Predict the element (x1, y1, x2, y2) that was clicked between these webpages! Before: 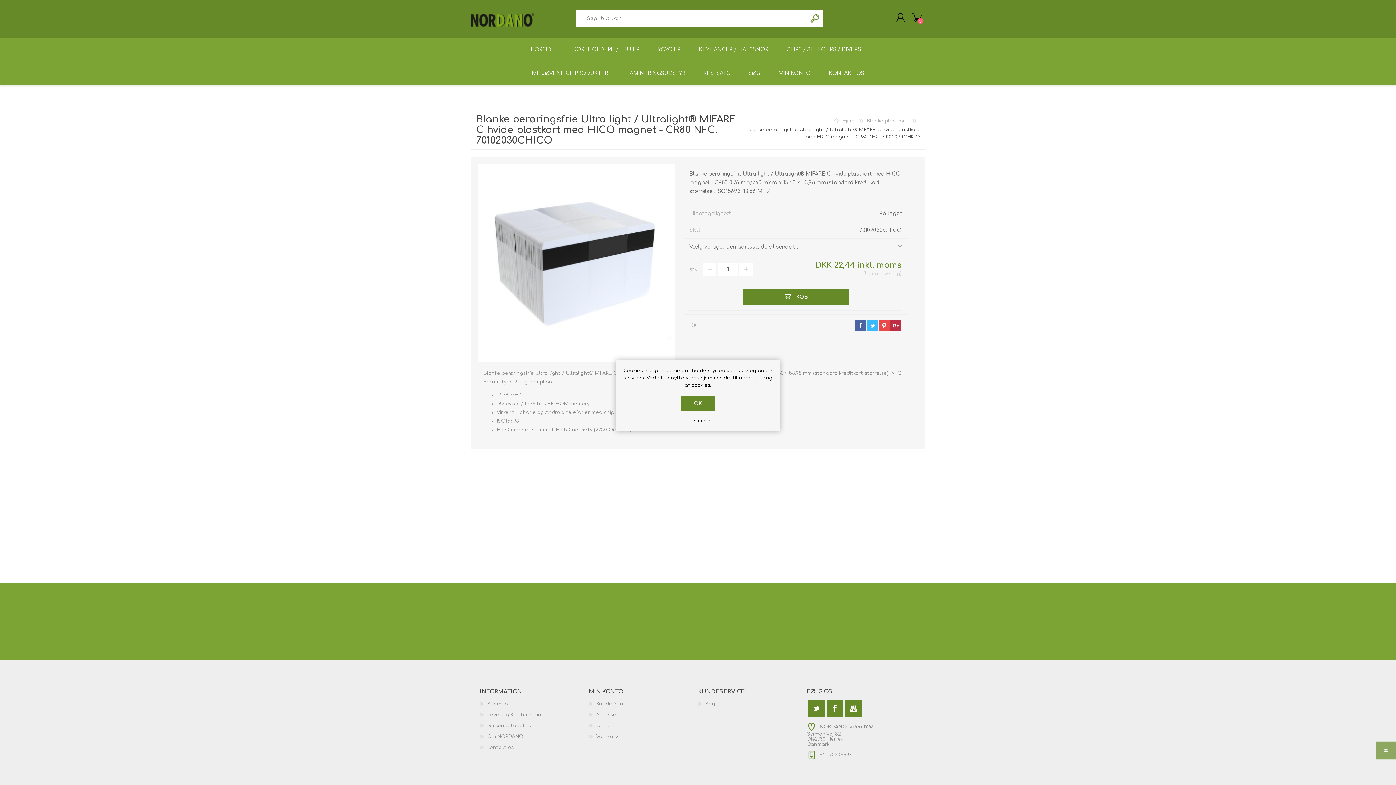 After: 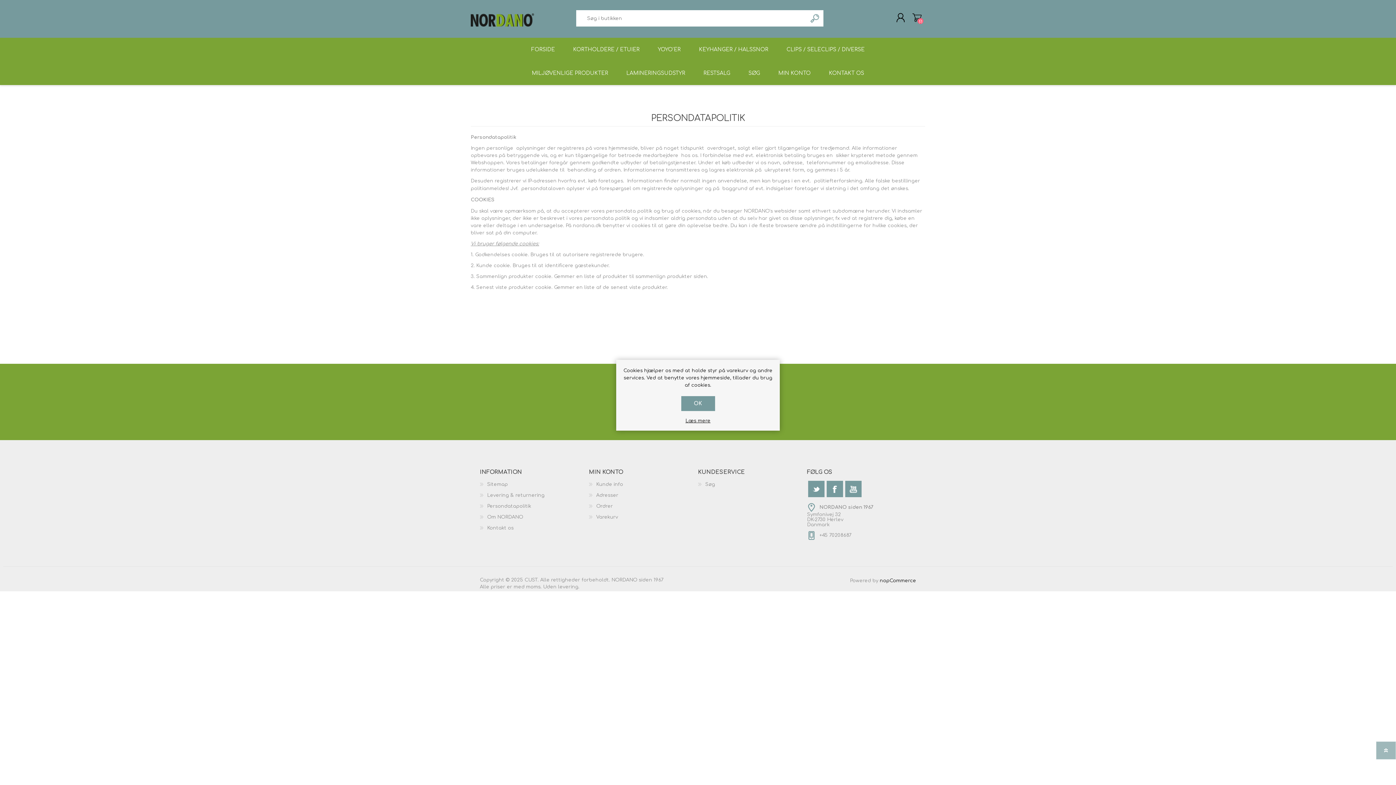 Action: bbox: (623, 418, 772, 423) label: Læs mere